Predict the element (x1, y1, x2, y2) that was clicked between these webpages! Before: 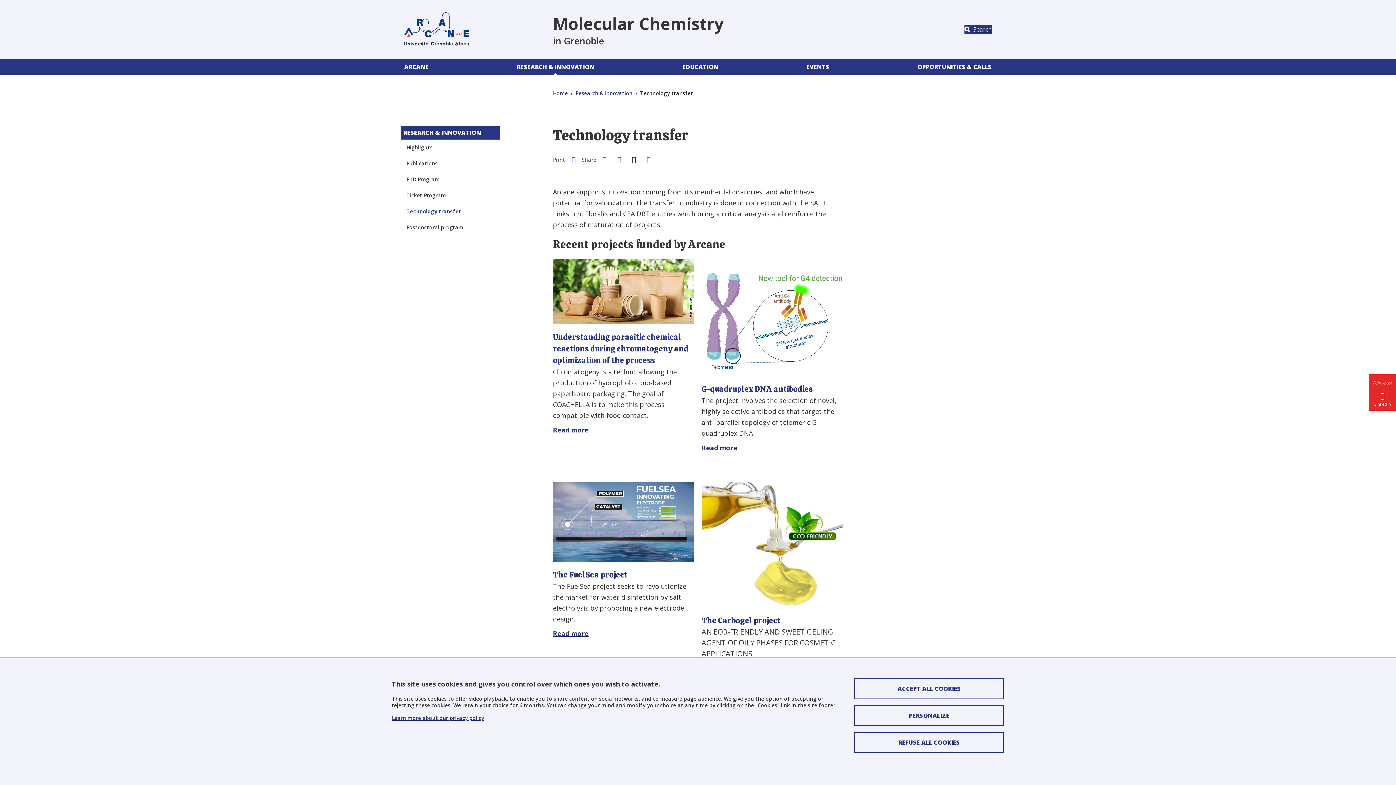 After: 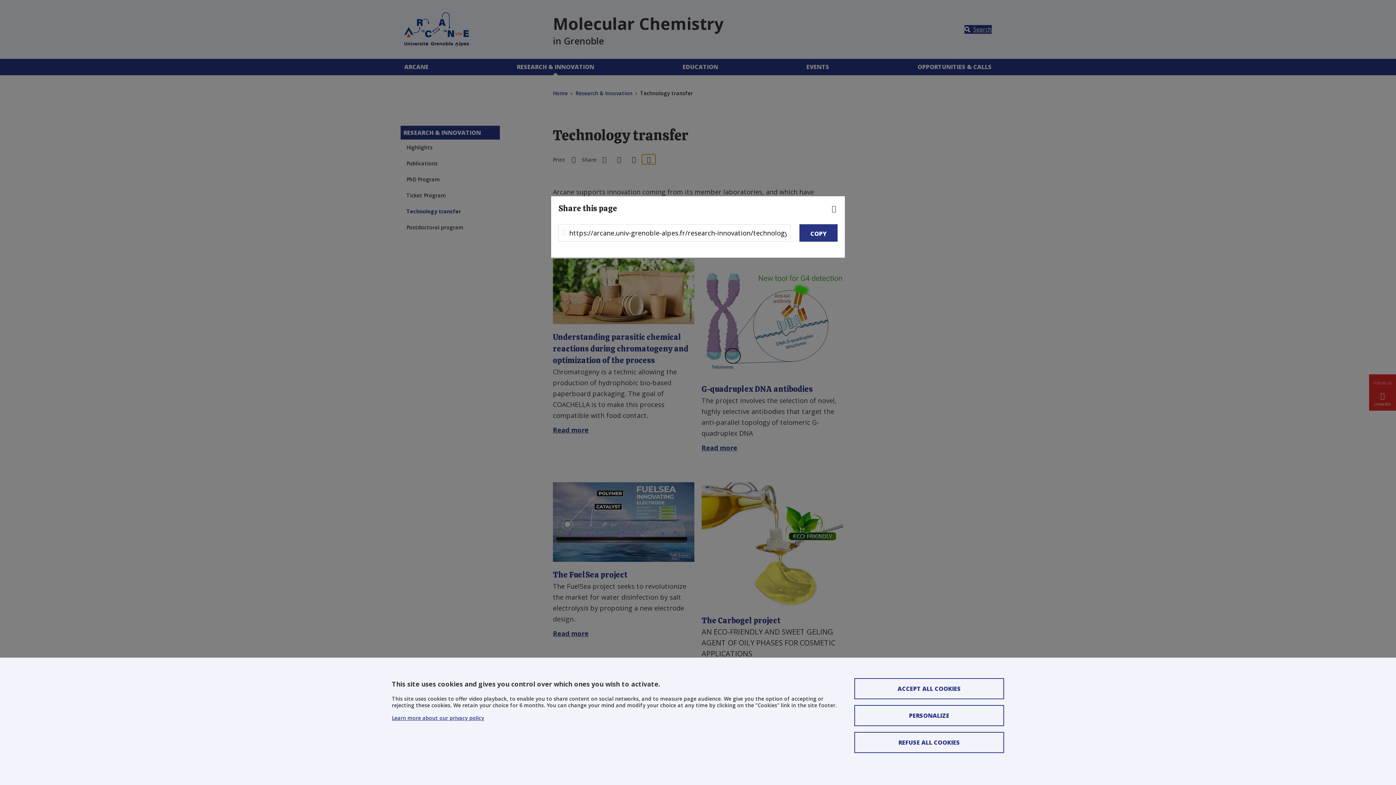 Action: bbox: (642, 154, 655, 164) label: Share this page URL